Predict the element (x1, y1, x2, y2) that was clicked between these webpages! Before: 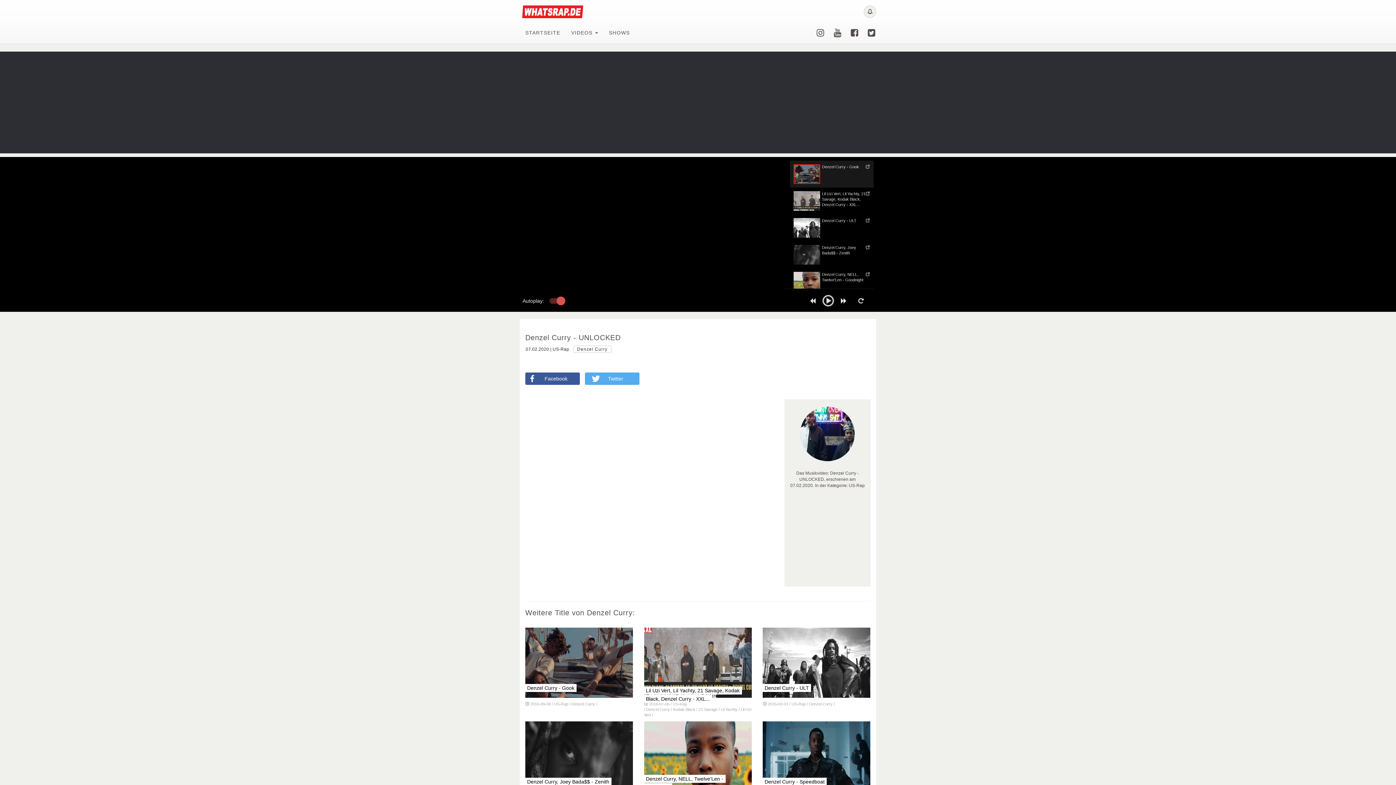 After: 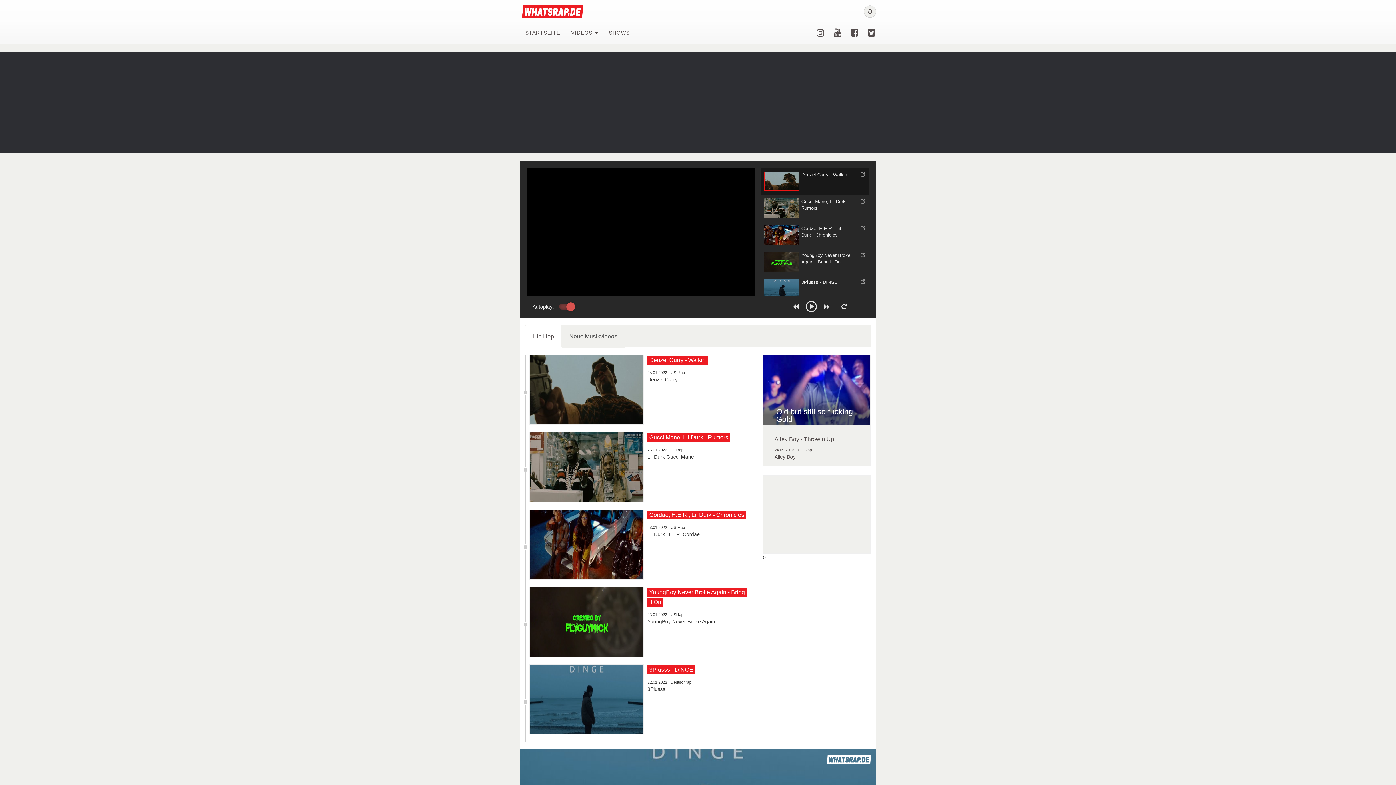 Action: bbox: (514, 5, 585, 21)